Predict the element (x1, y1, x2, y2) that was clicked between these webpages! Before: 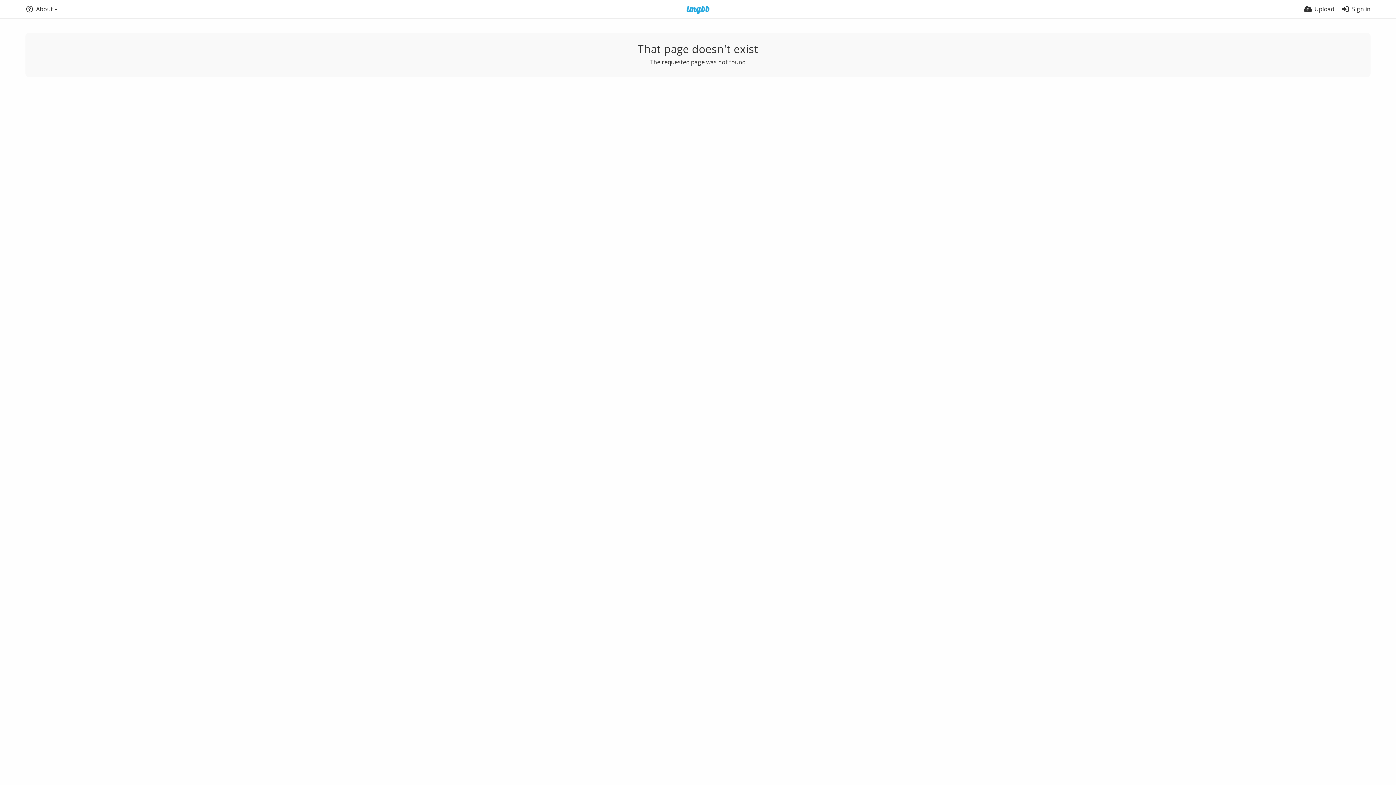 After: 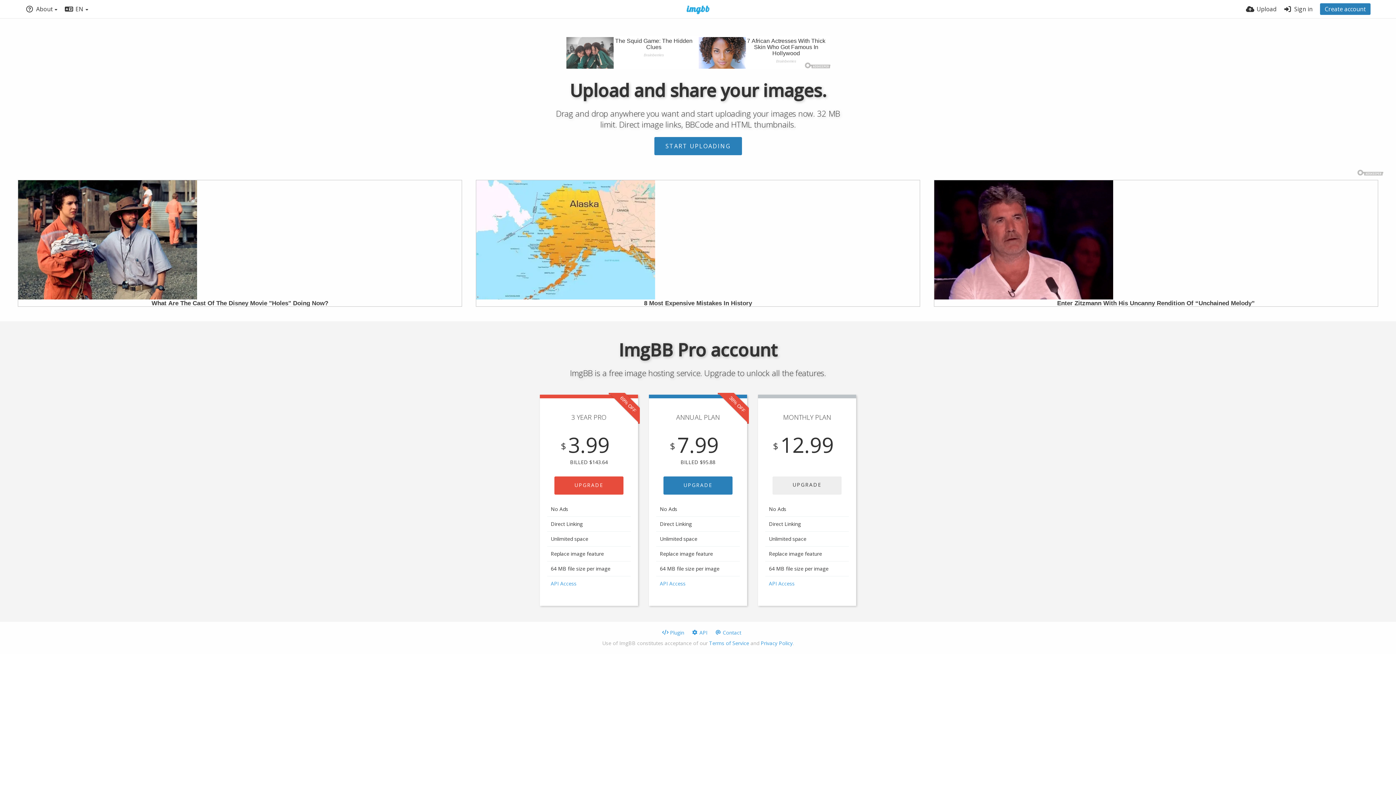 Action: bbox: (677, 5, 719, 14)